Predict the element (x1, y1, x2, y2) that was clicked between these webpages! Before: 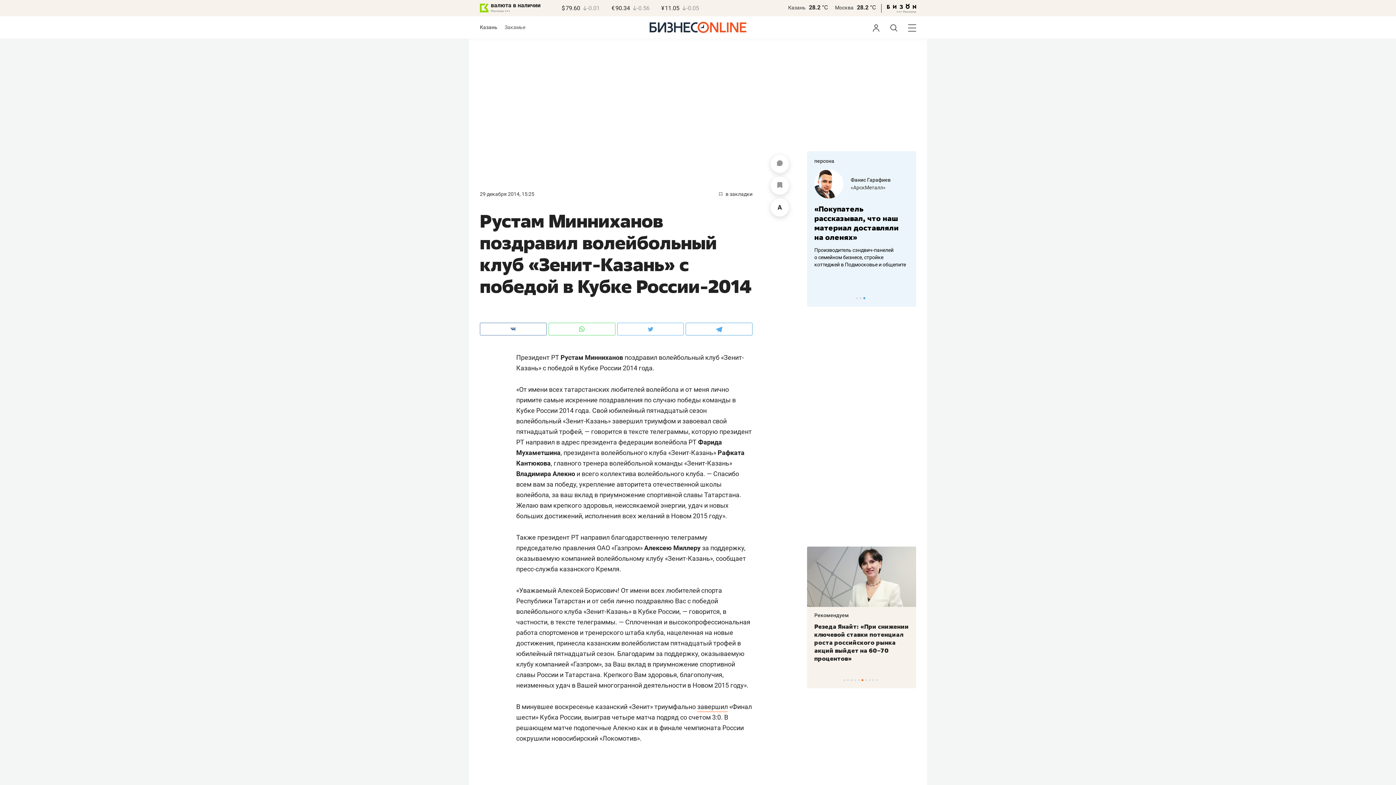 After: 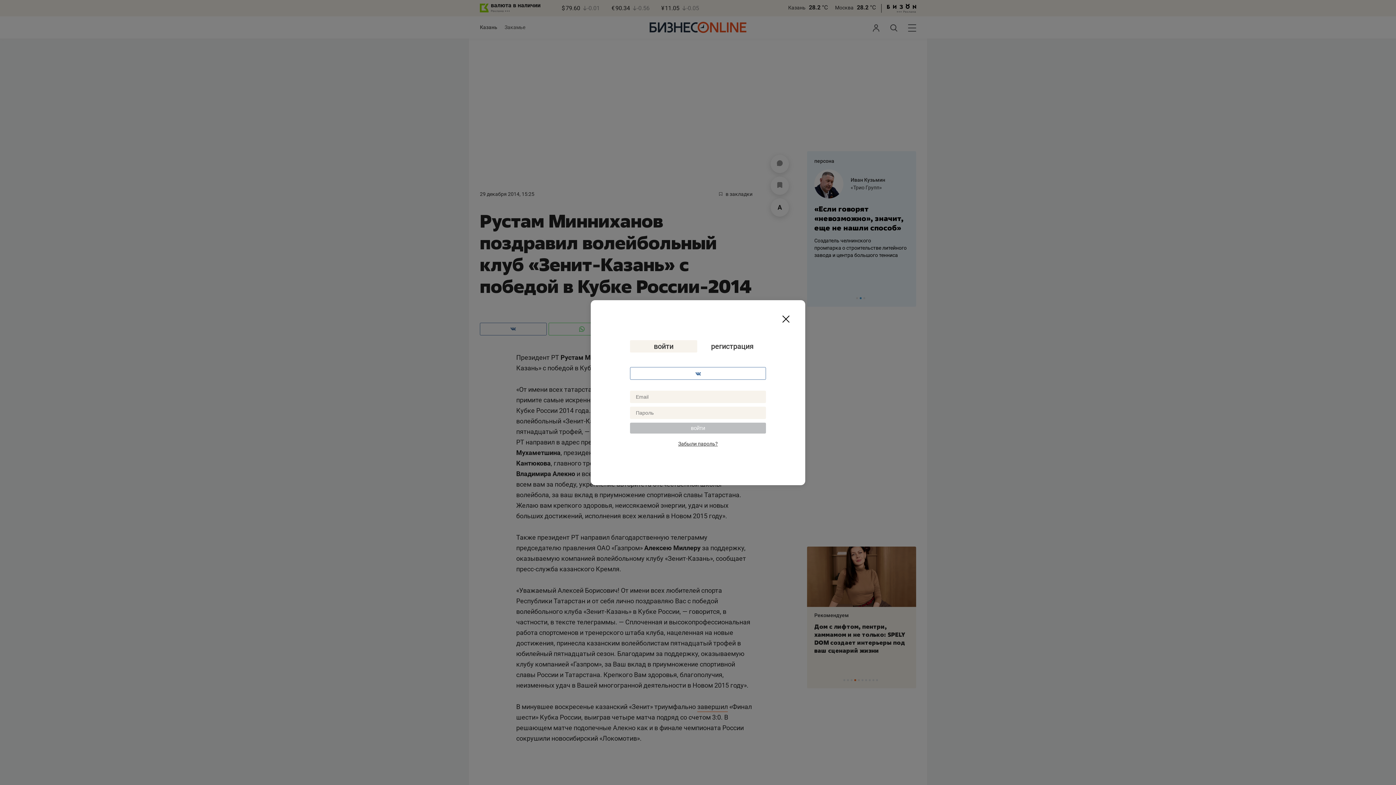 Action: bbox: (719, 191, 752, 197) label:  в закладки